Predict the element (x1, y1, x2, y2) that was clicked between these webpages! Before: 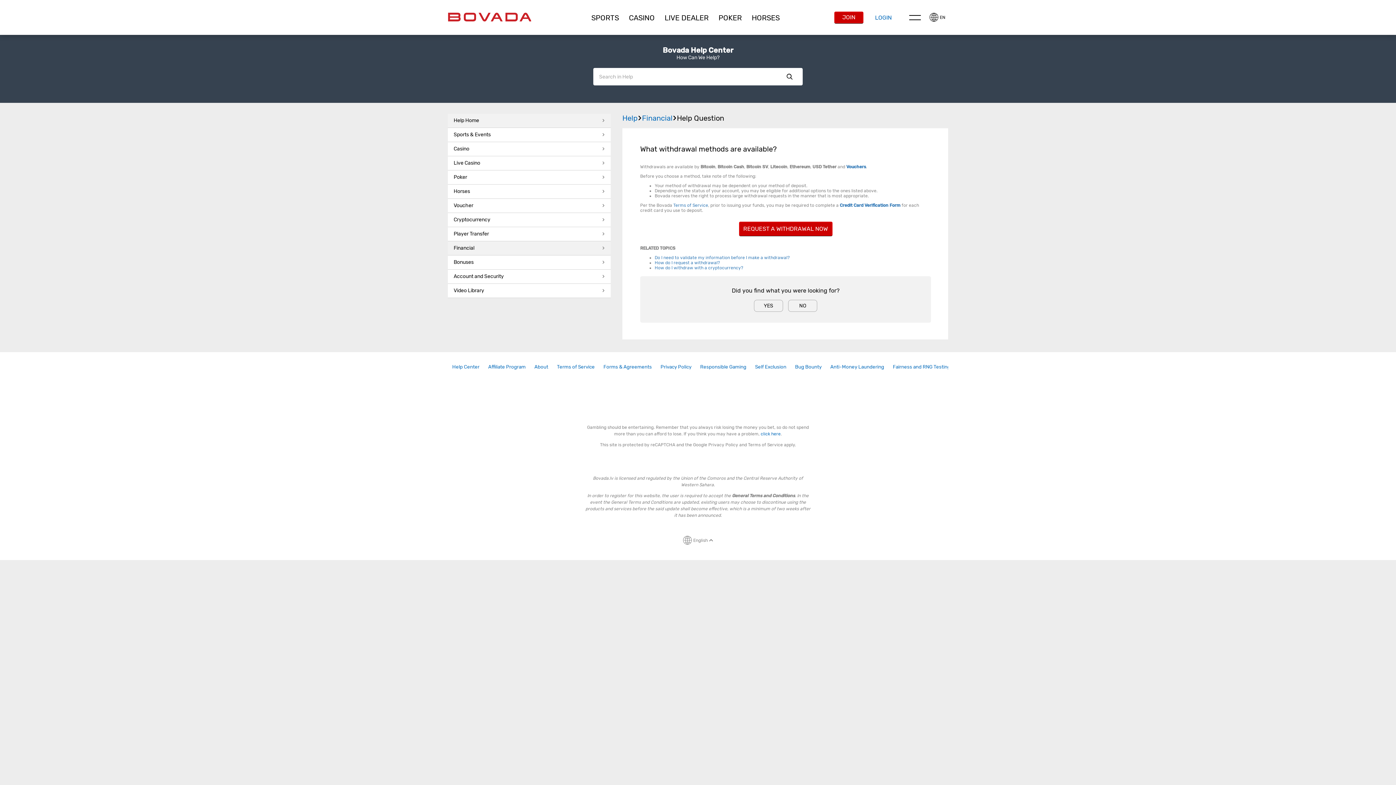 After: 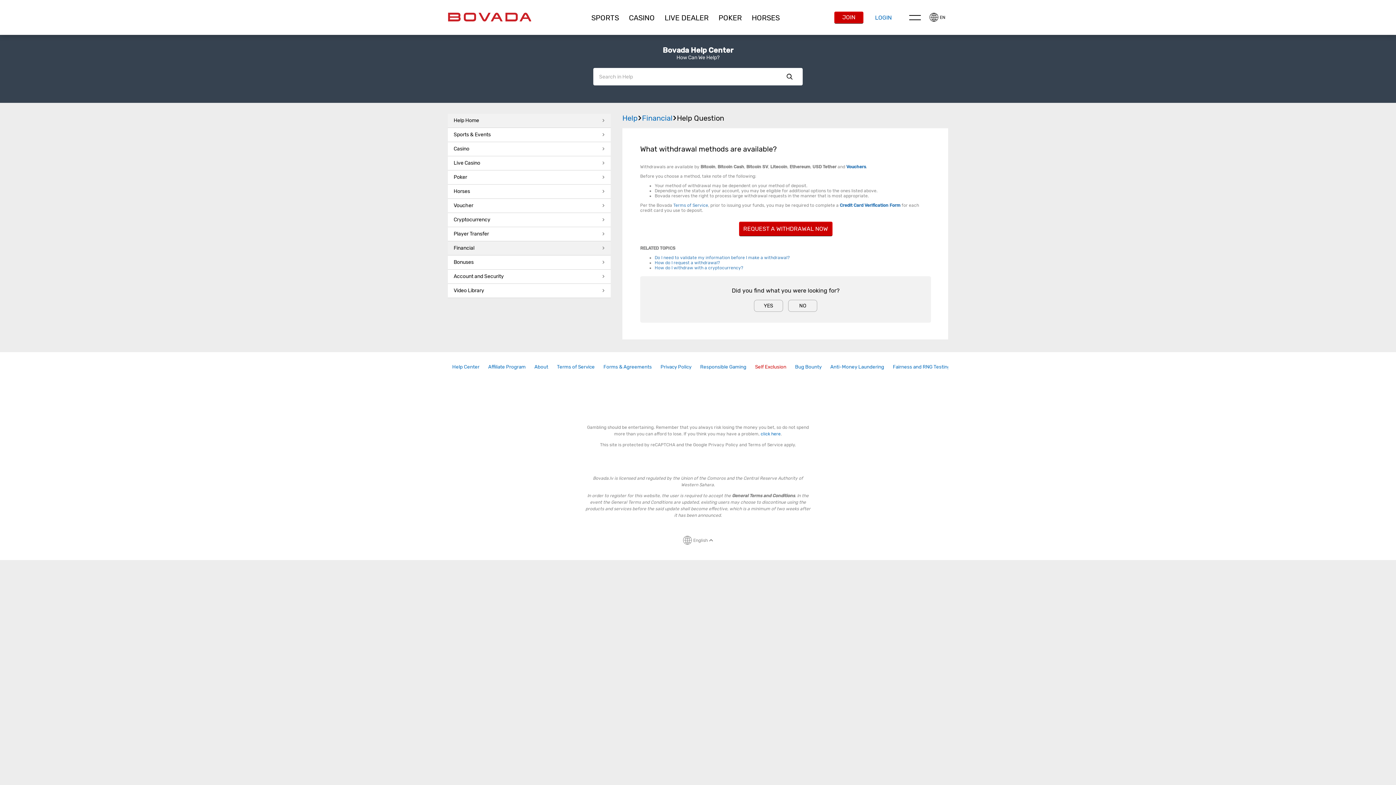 Action: bbox: (750, 364, 790, 370) label: Self Exclusion